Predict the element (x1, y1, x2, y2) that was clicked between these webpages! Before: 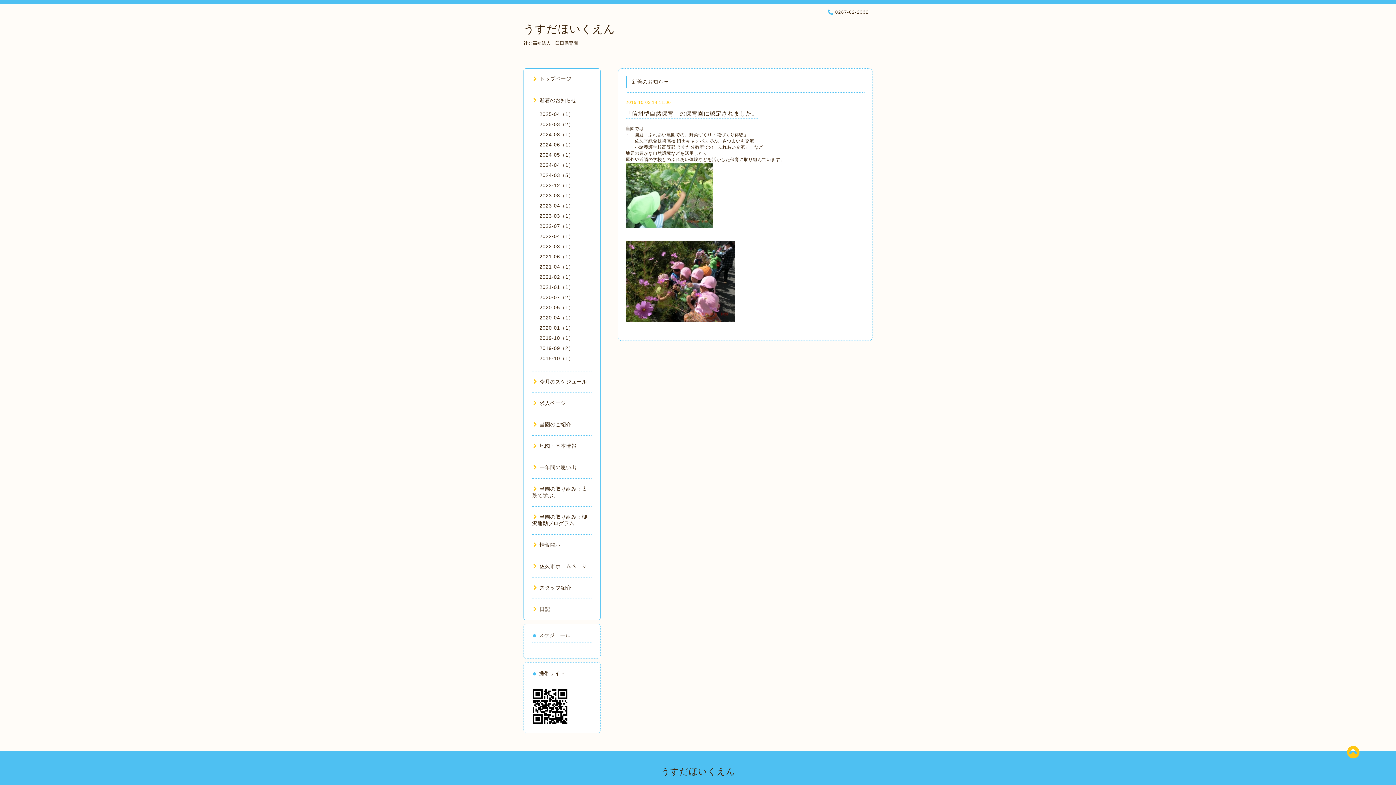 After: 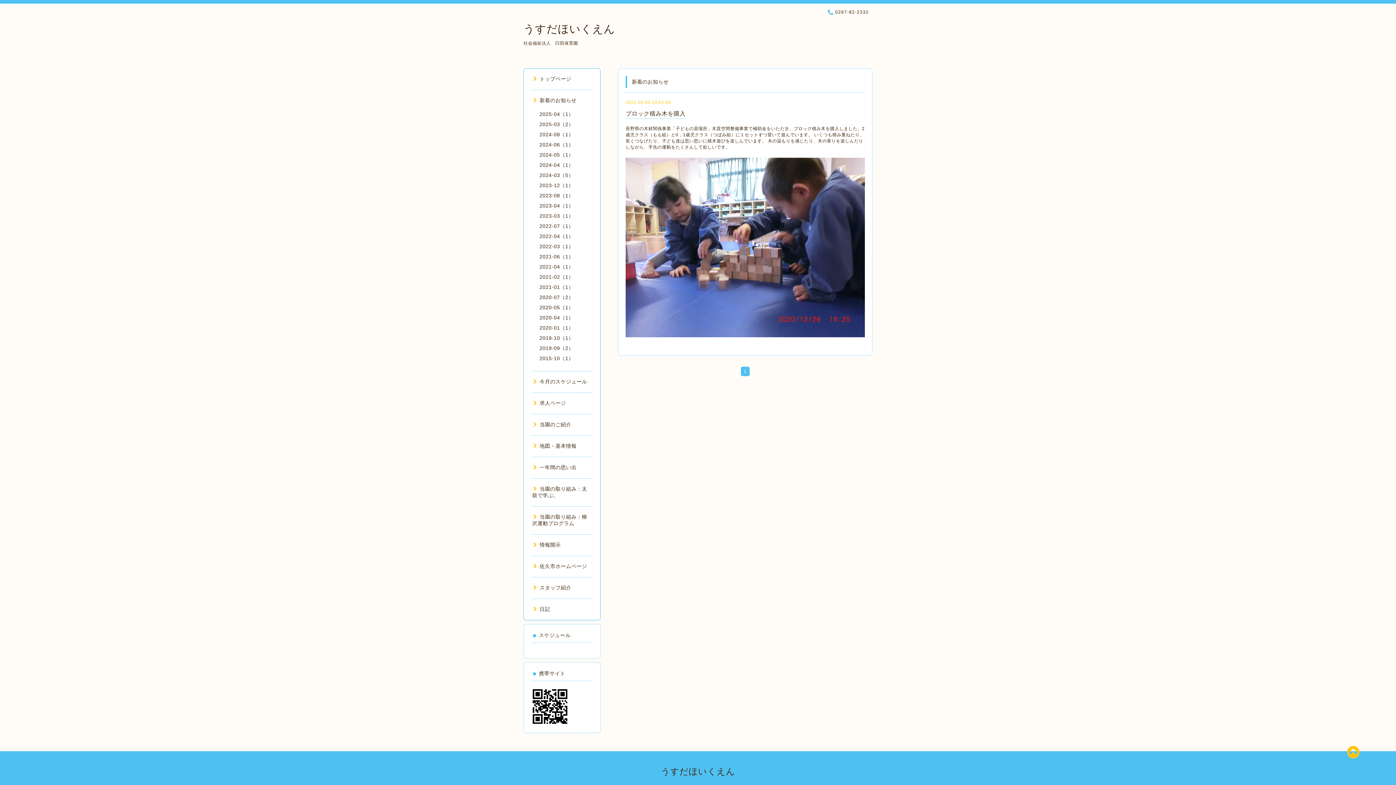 Action: bbox: (539, 274, 573, 280) label: 2021-02（1）